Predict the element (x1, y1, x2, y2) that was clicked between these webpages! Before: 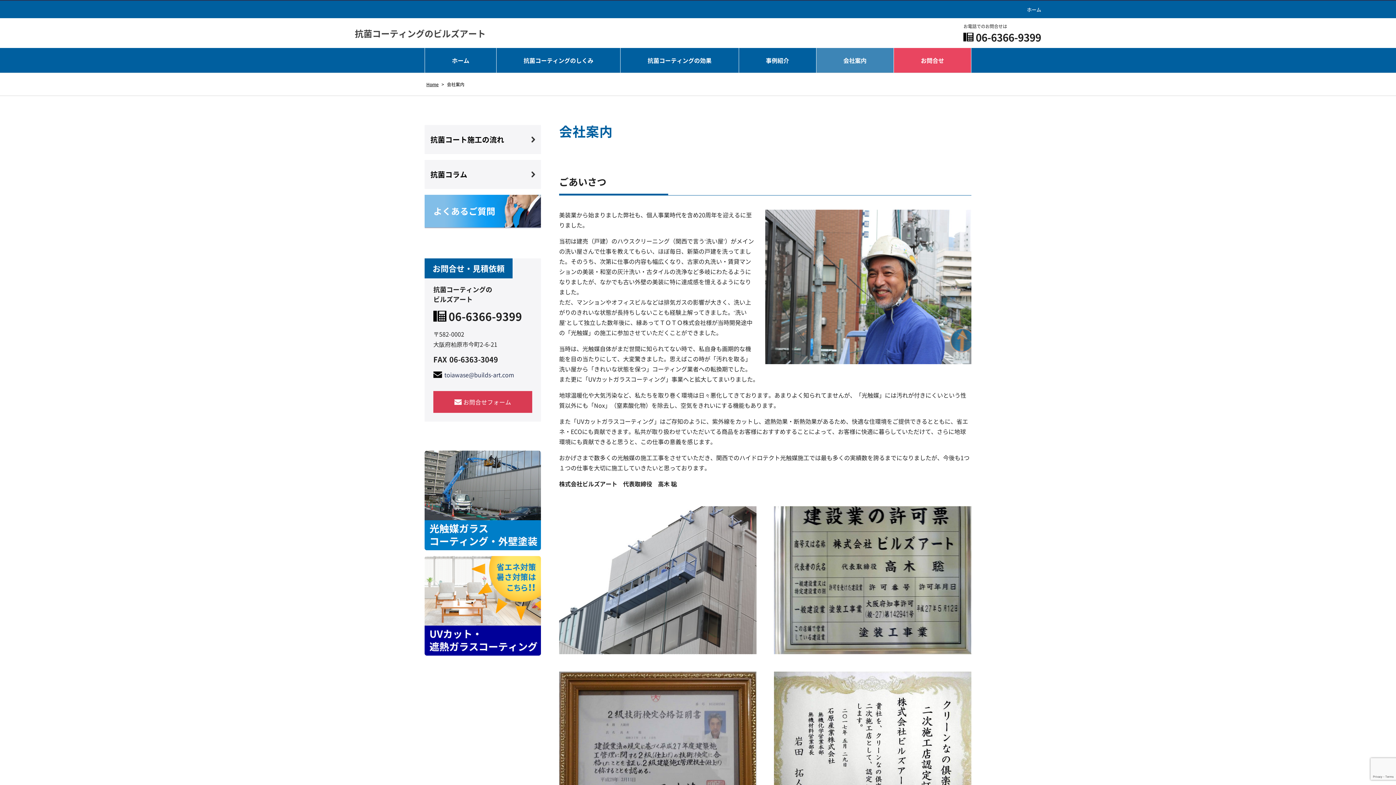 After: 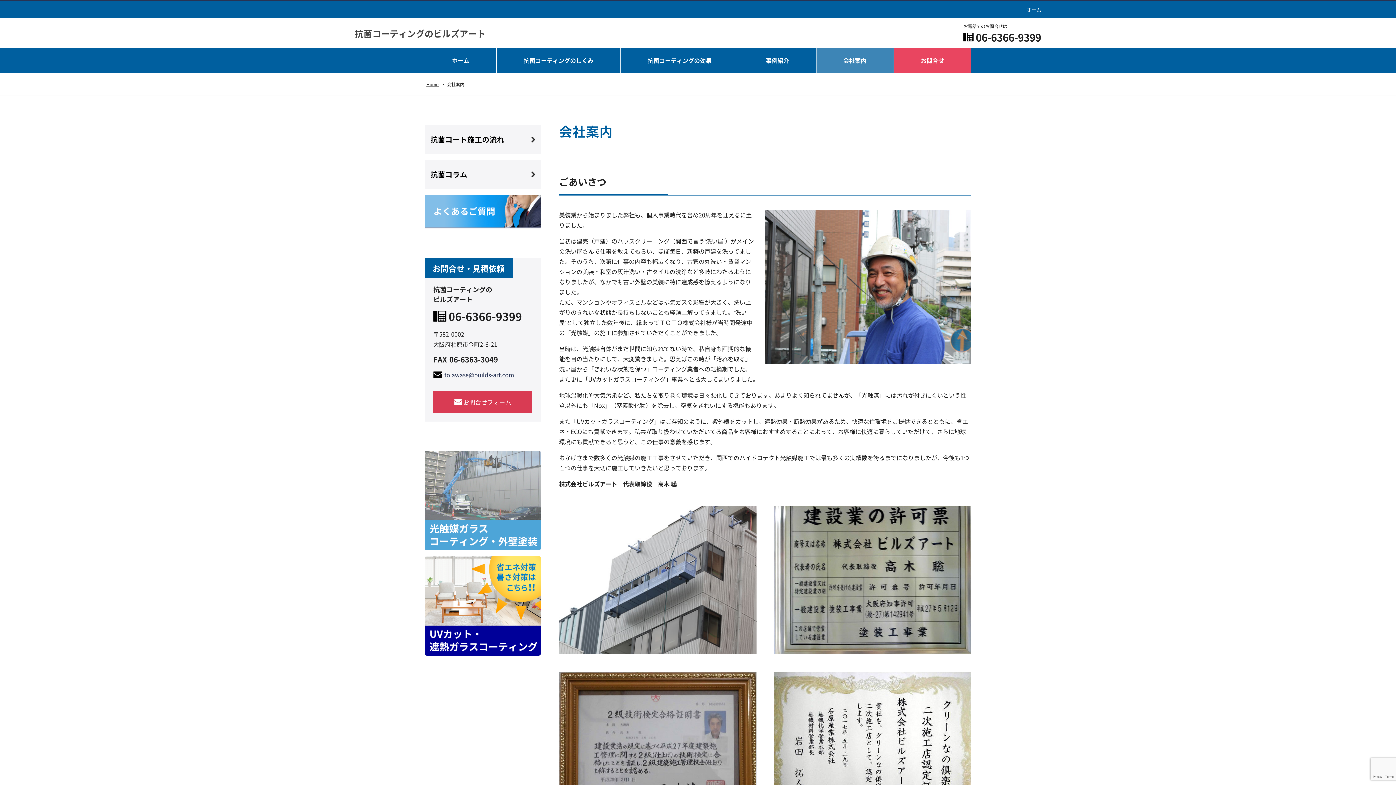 Action: bbox: (424, 450, 541, 550)